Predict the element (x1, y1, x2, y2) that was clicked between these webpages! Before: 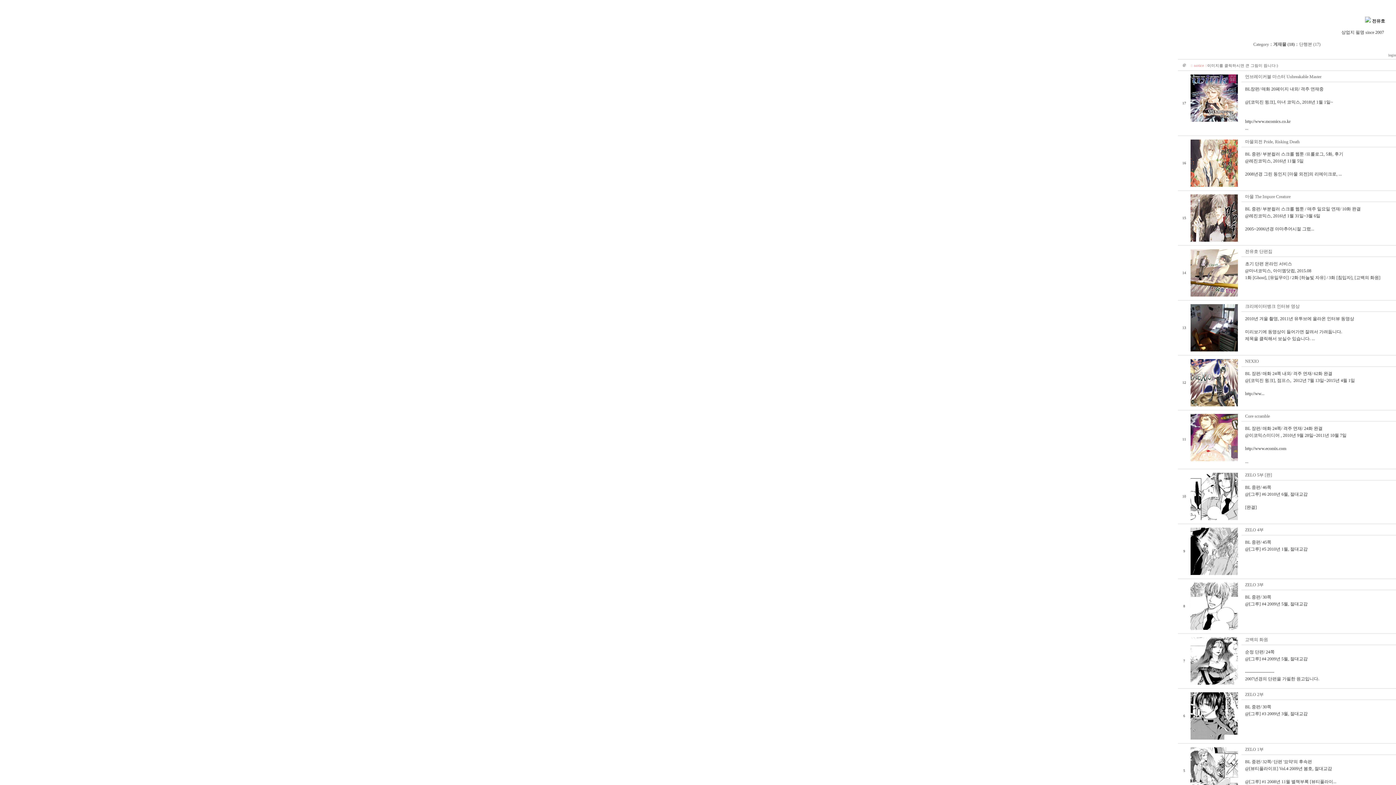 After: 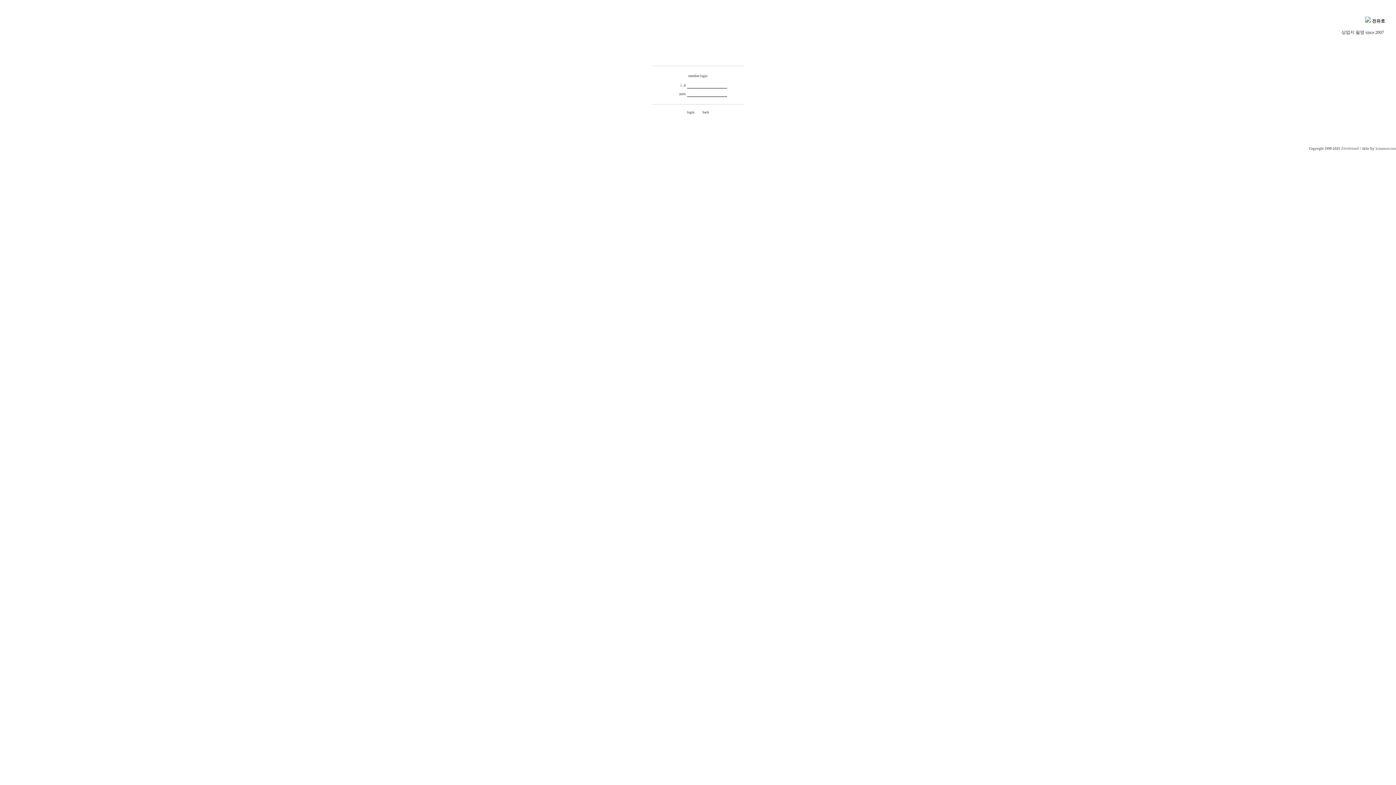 Action: label:  login bbox: (1388, 53, 1396, 57)